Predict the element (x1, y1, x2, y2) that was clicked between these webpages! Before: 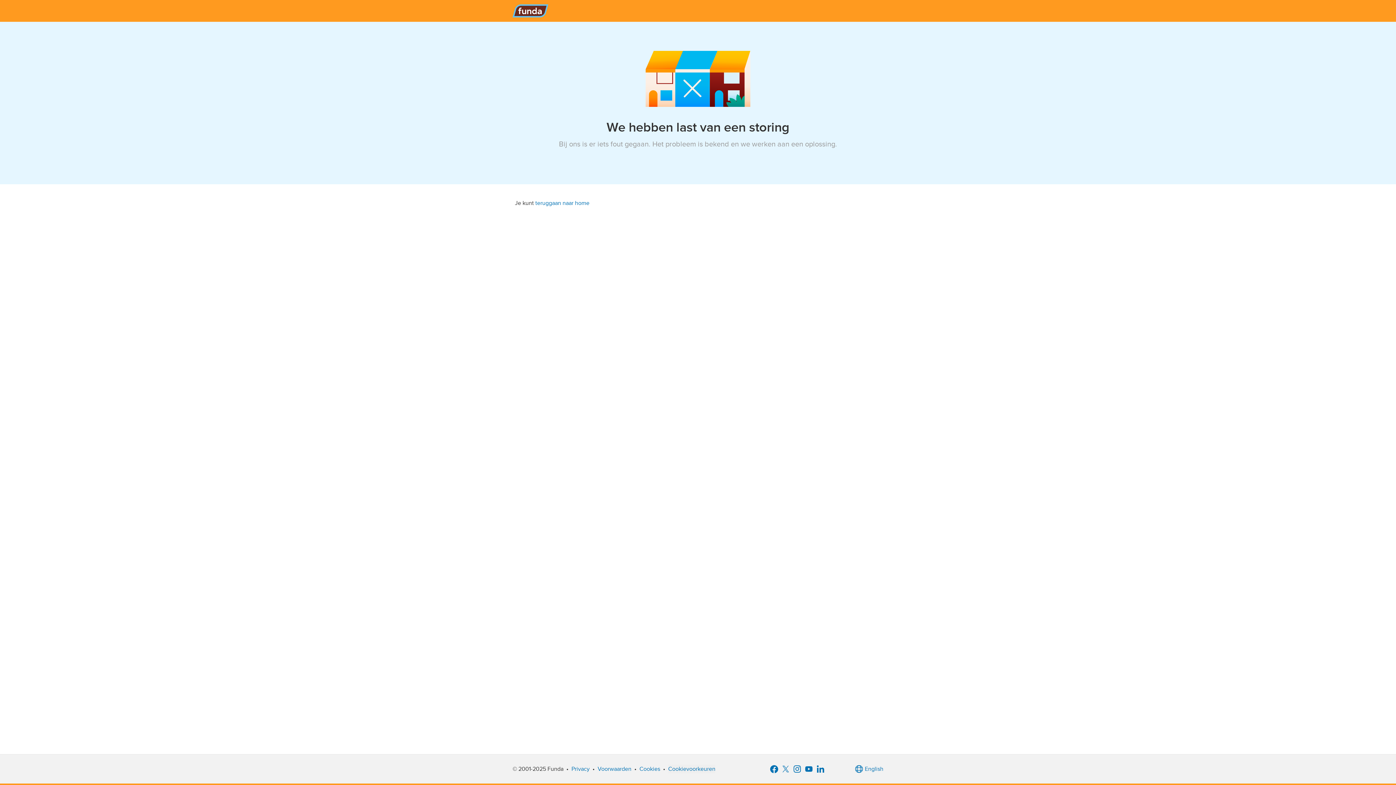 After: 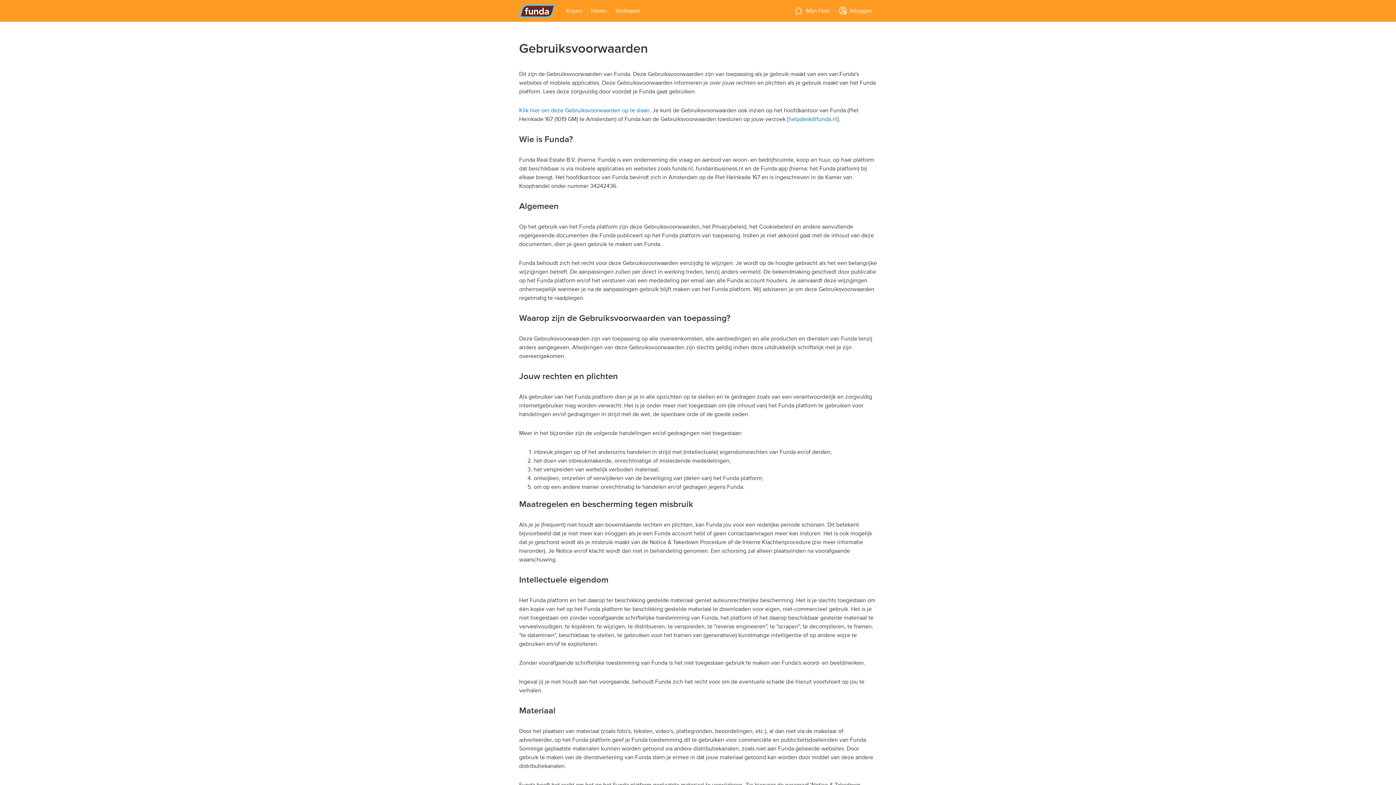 Action: bbox: (597, 765, 631, 773) label: Voorwaarden